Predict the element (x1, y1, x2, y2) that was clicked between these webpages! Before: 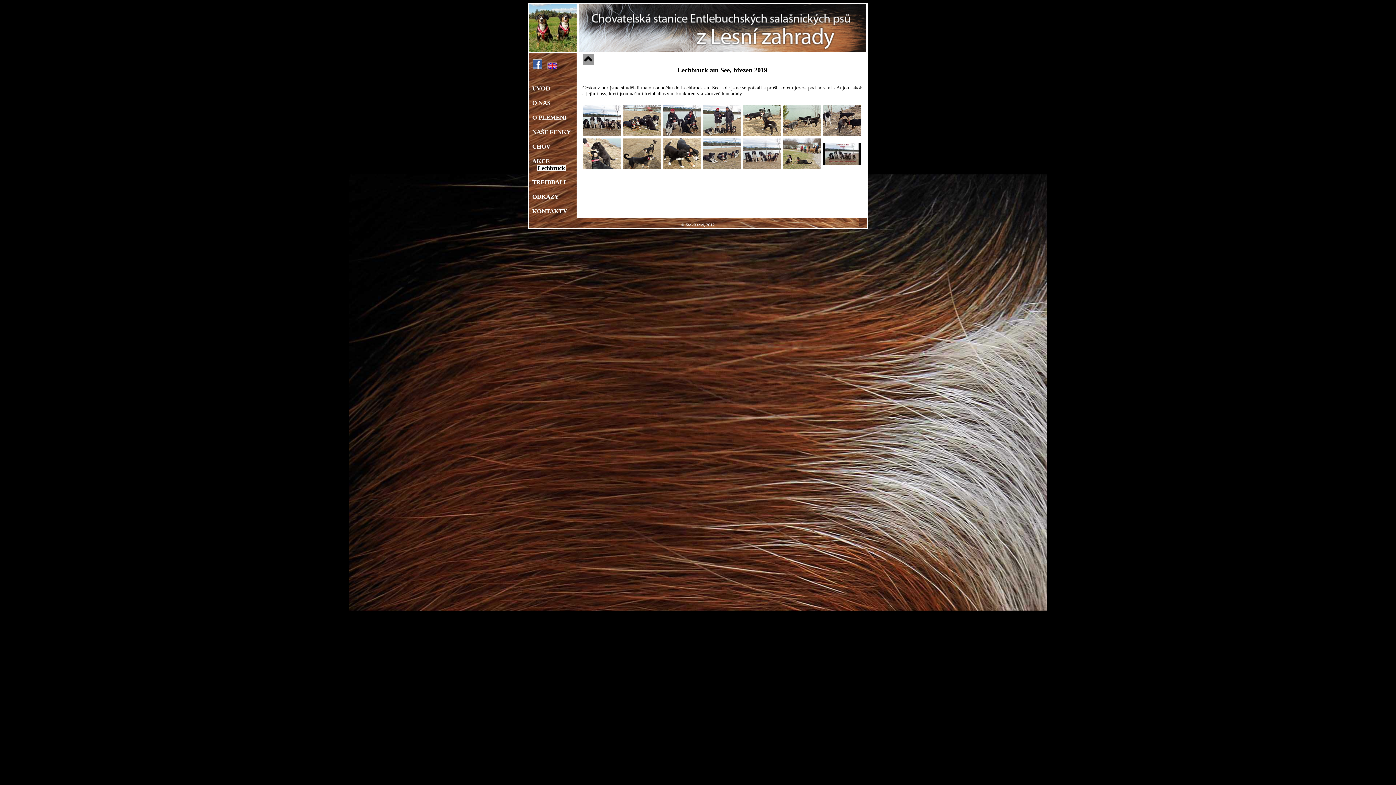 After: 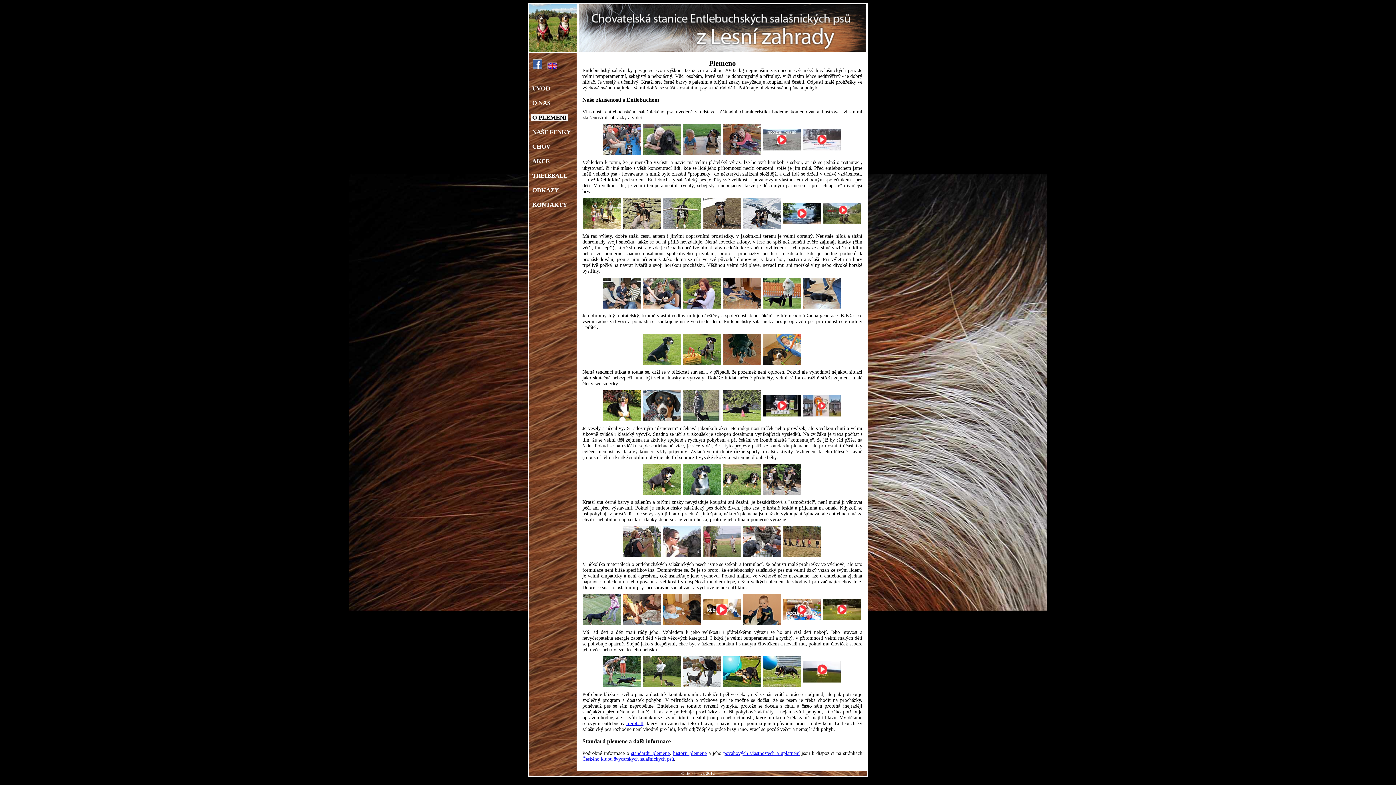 Action: label: O PLEMENI bbox: (531, 114, 568, 121)